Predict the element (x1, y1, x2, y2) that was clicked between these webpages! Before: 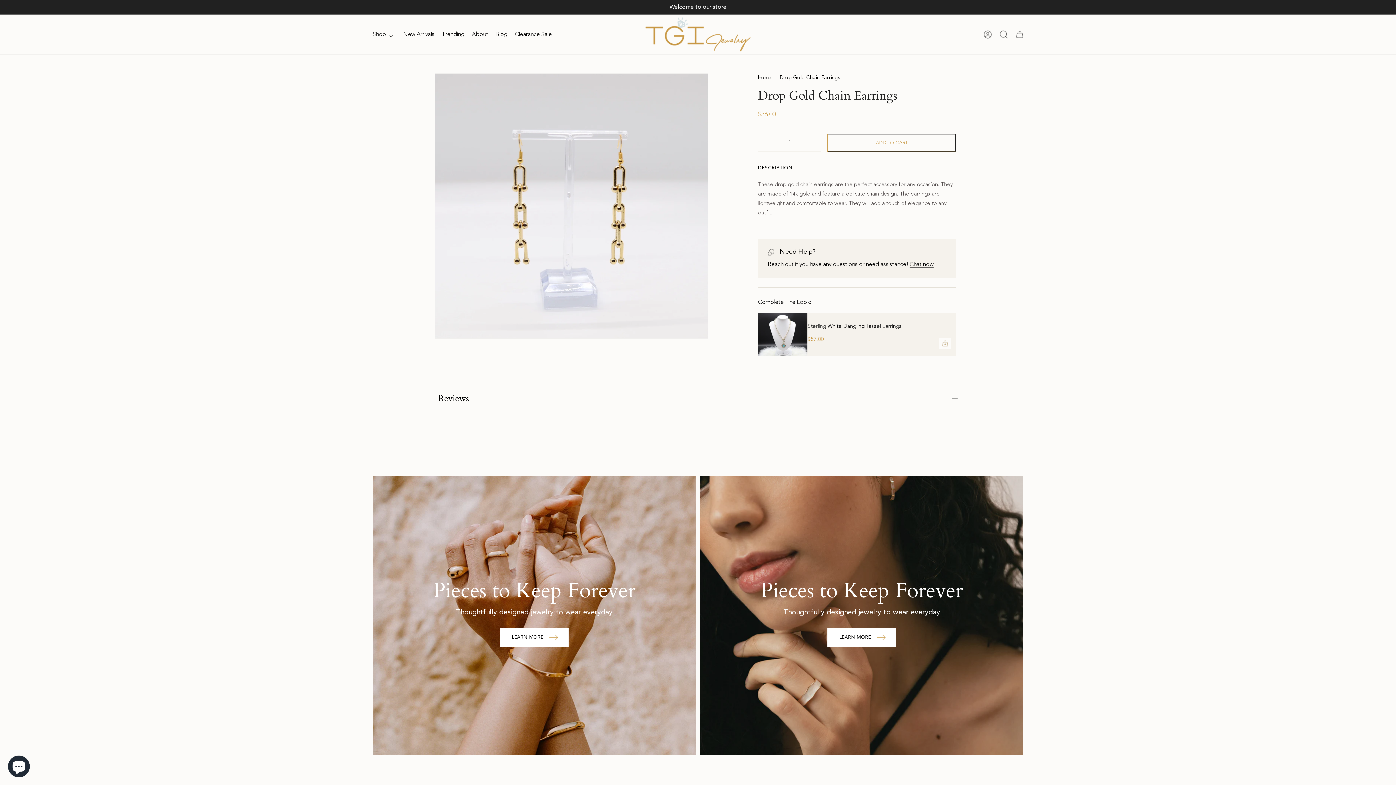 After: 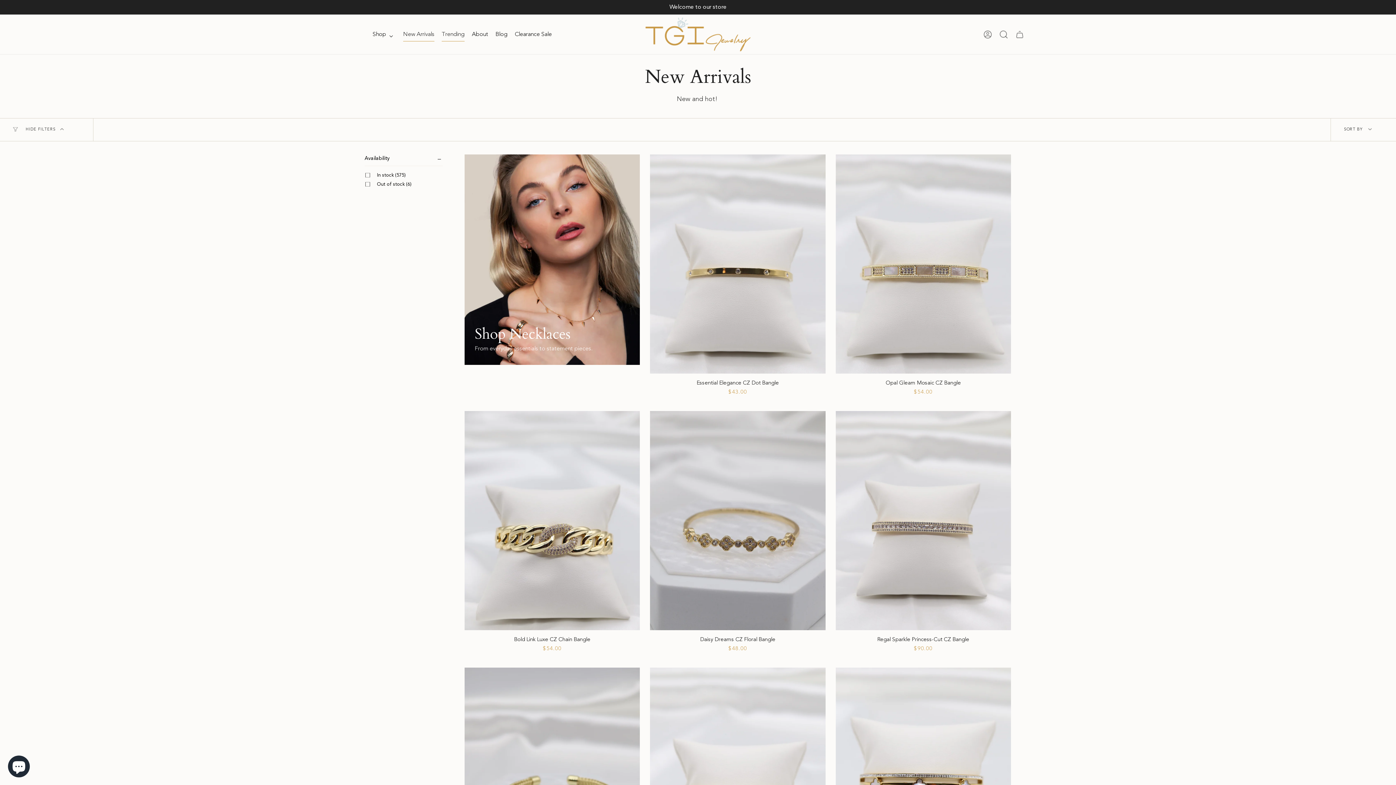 Action: label: New Arrivals bbox: (403, 30, 434, 41)